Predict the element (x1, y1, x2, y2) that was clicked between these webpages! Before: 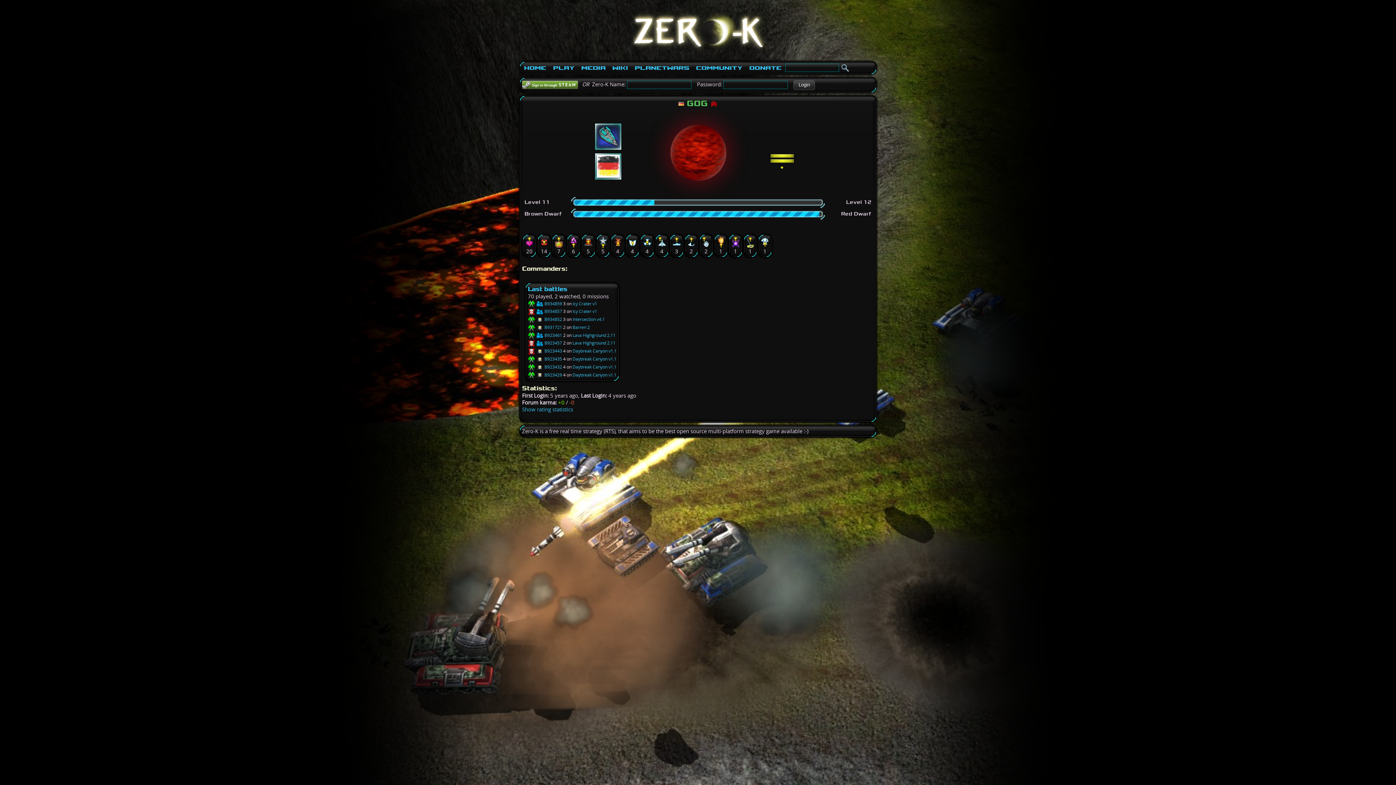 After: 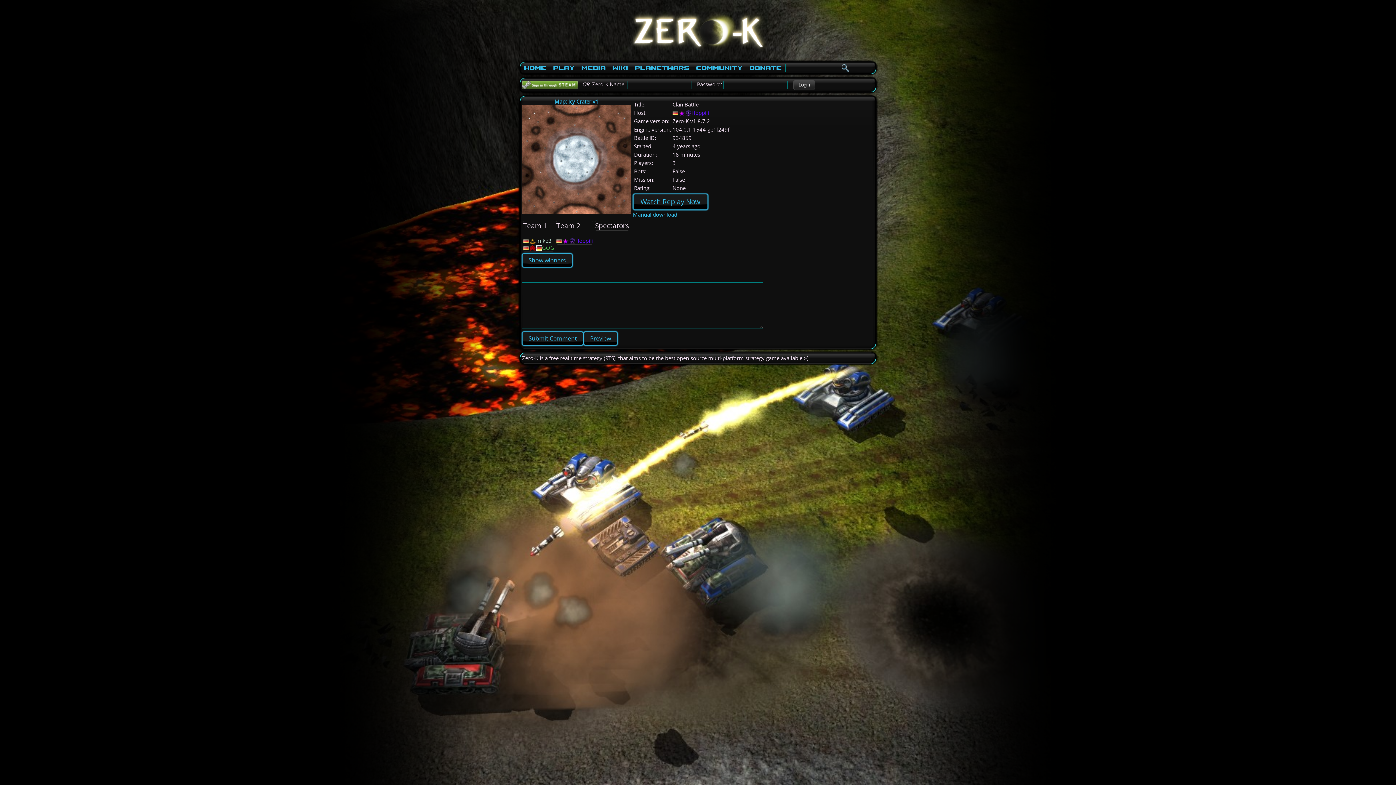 Action: bbox: (528, 300, 562, 306) label:   B934859